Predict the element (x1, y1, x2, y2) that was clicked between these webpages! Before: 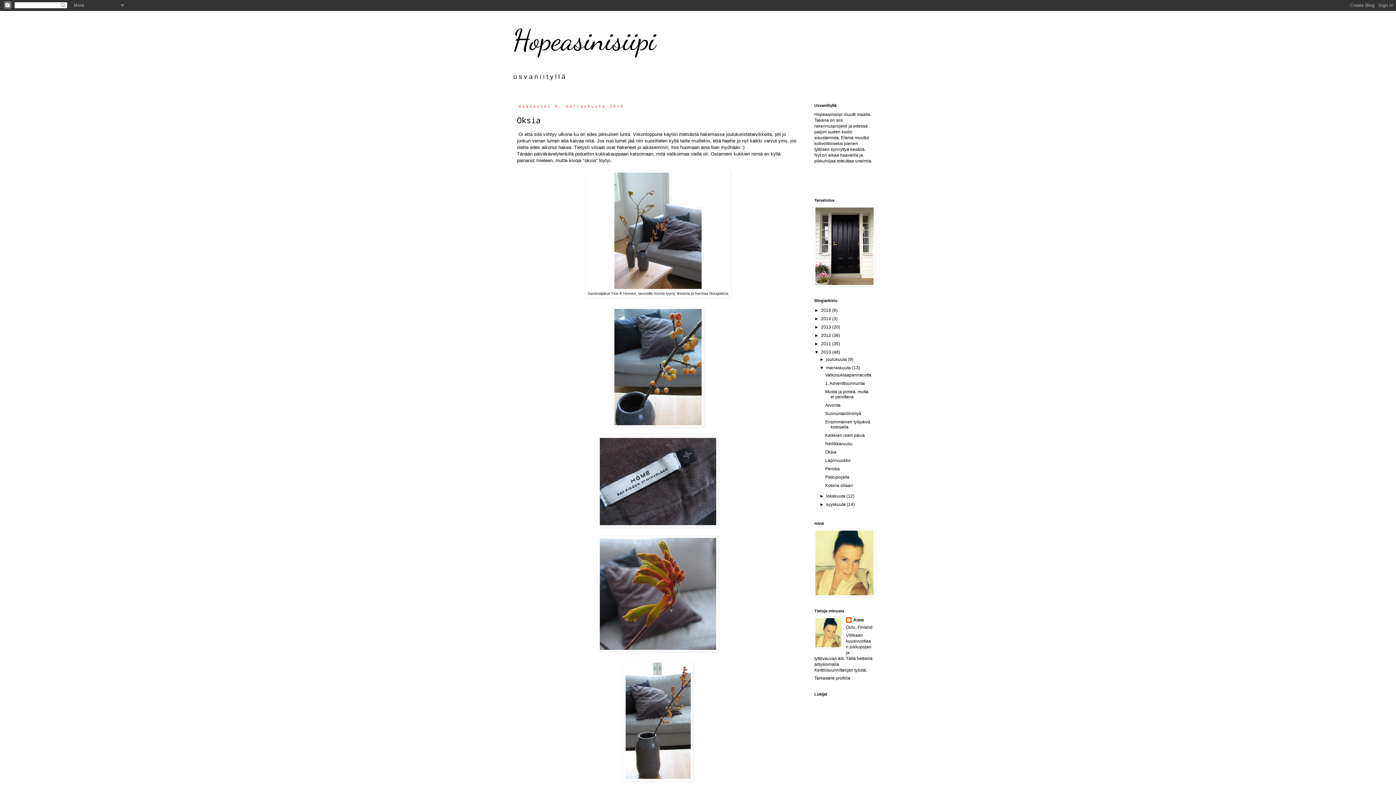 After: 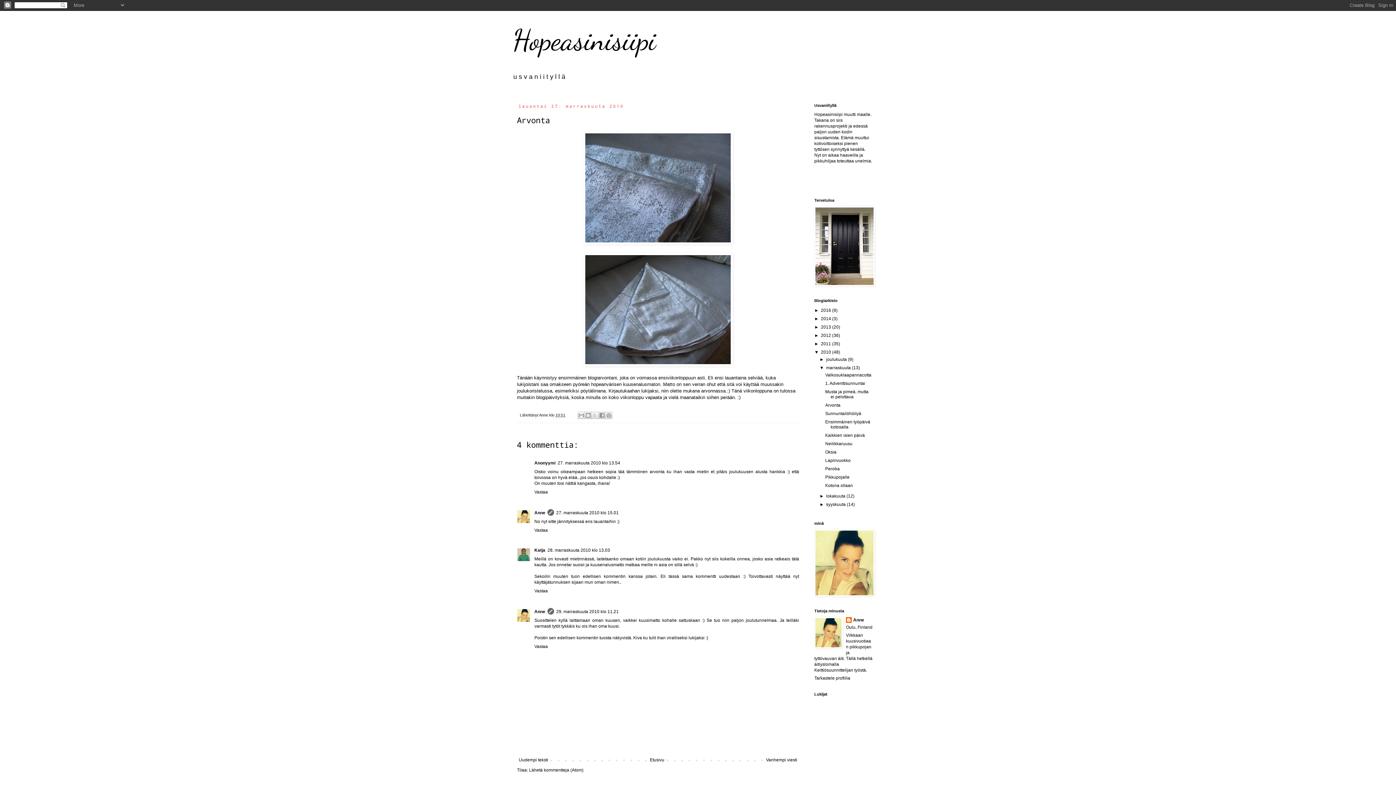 Action: label: Arvonta bbox: (825, 402, 840, 408)